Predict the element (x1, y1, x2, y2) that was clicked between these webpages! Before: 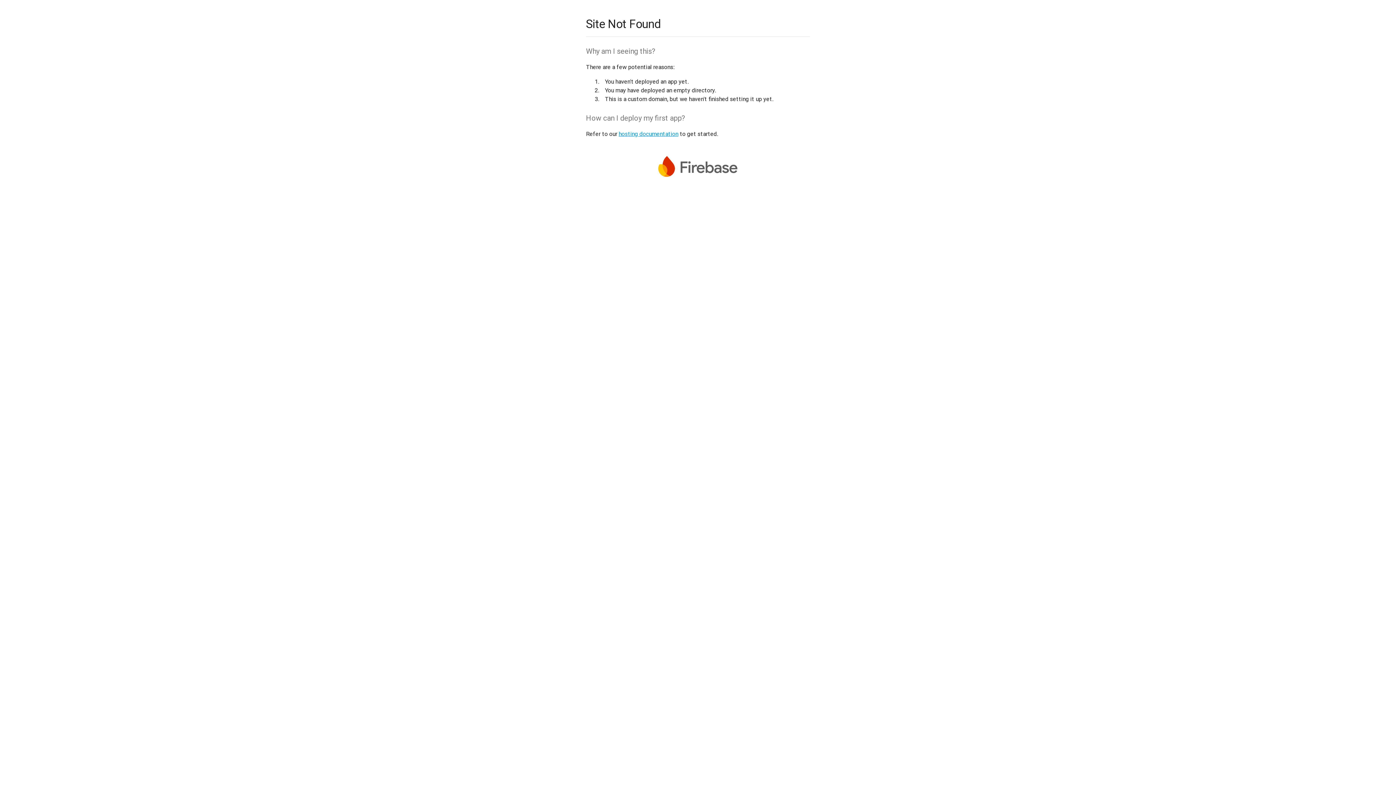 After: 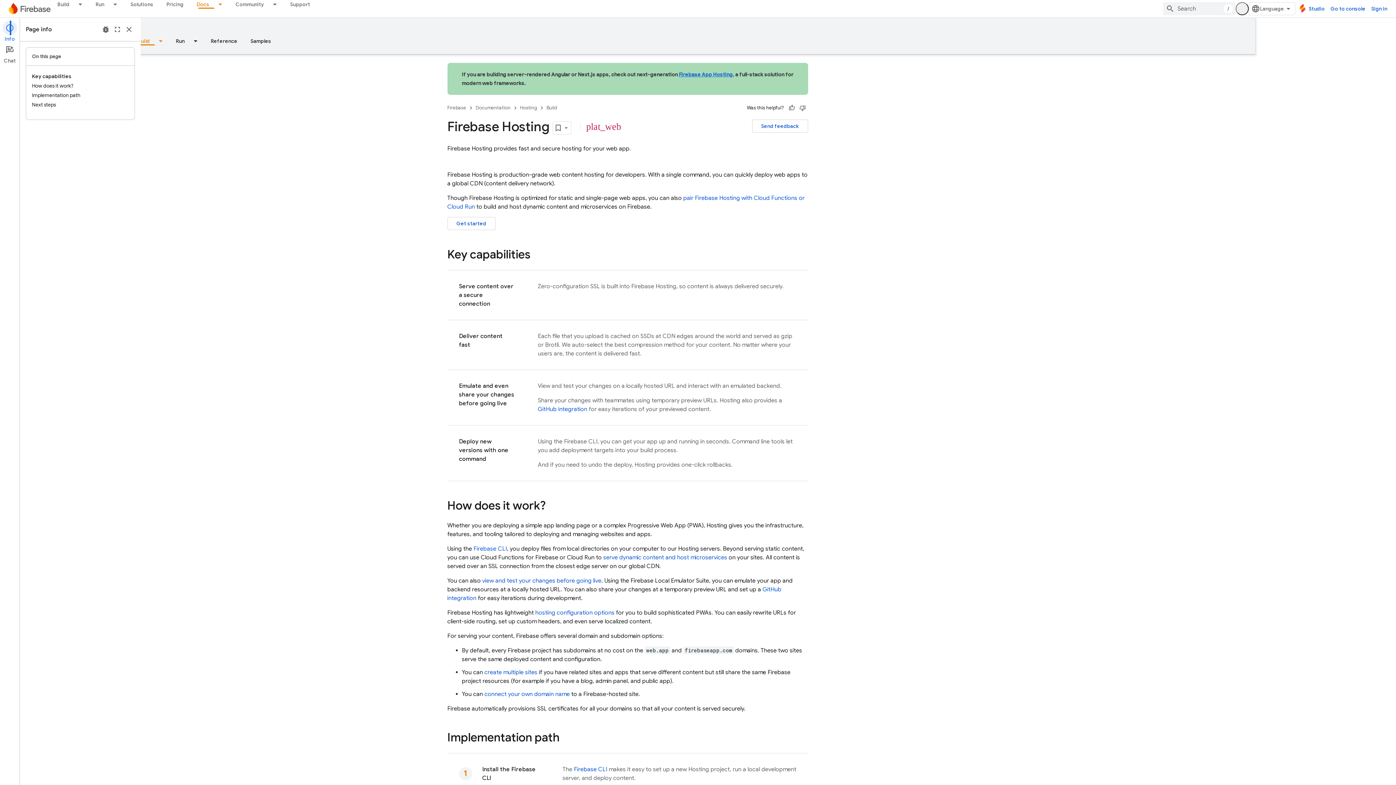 Action: bbox: (618, 130, 678, 137) label: hosting documentation